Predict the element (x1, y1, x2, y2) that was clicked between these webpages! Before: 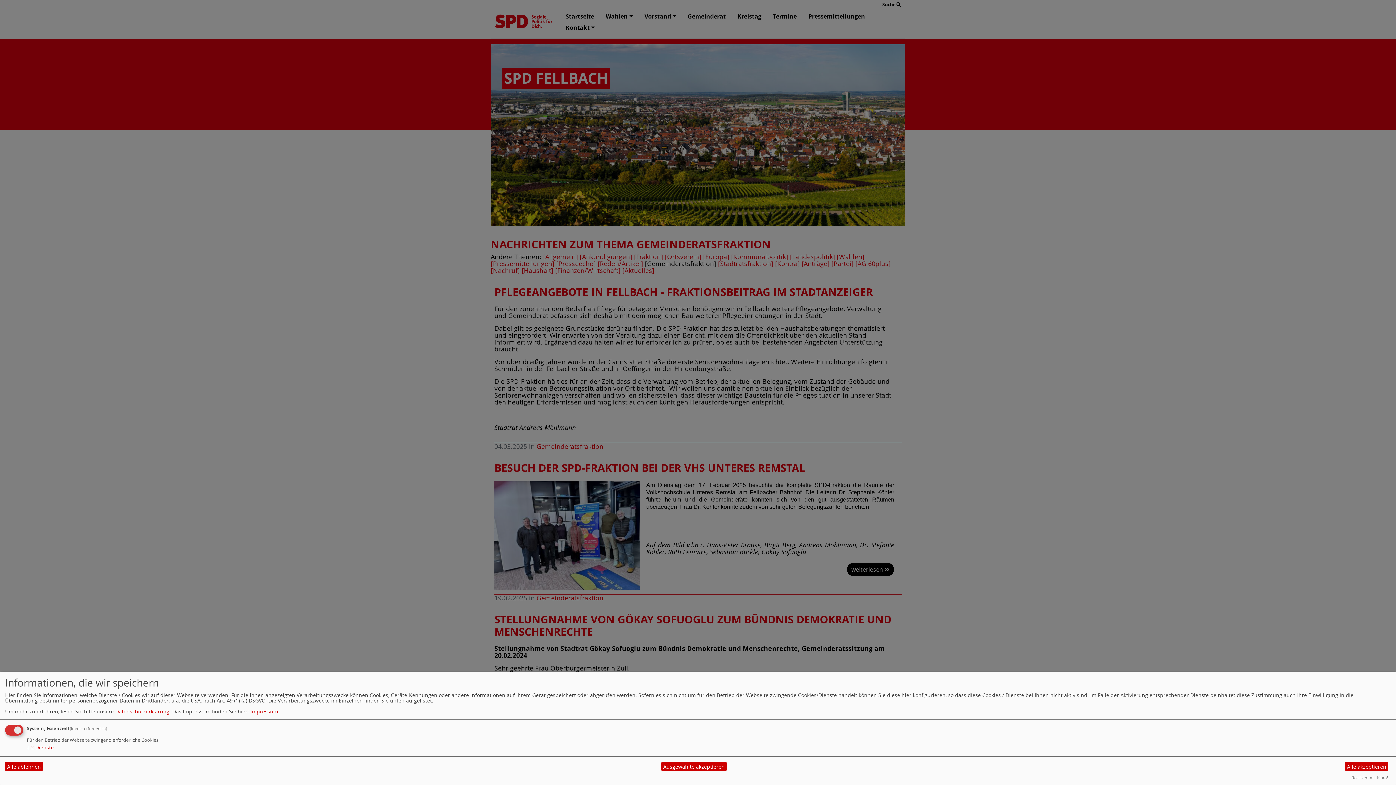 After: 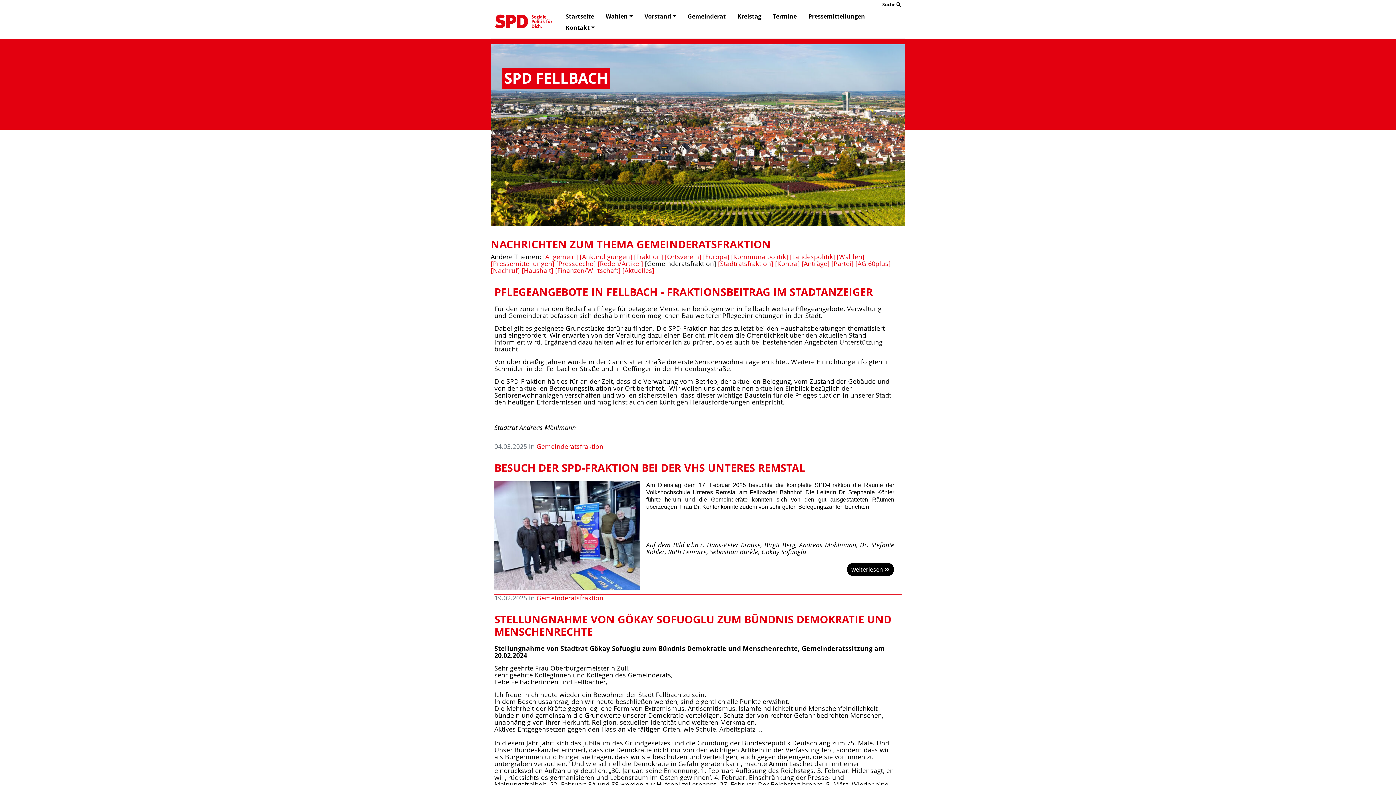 Action: bbox: (661, 762, 726, 771) label: Ausgewählte akzeptieren